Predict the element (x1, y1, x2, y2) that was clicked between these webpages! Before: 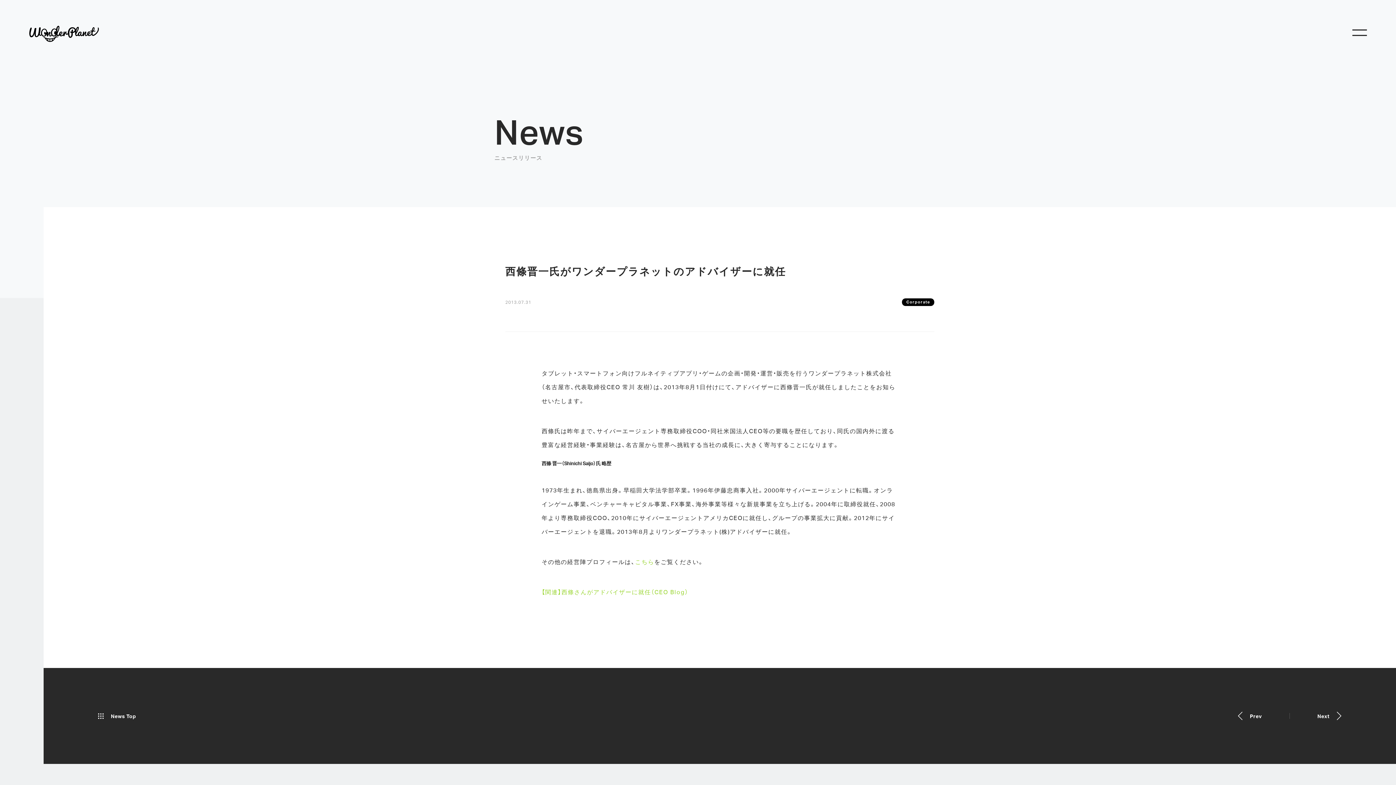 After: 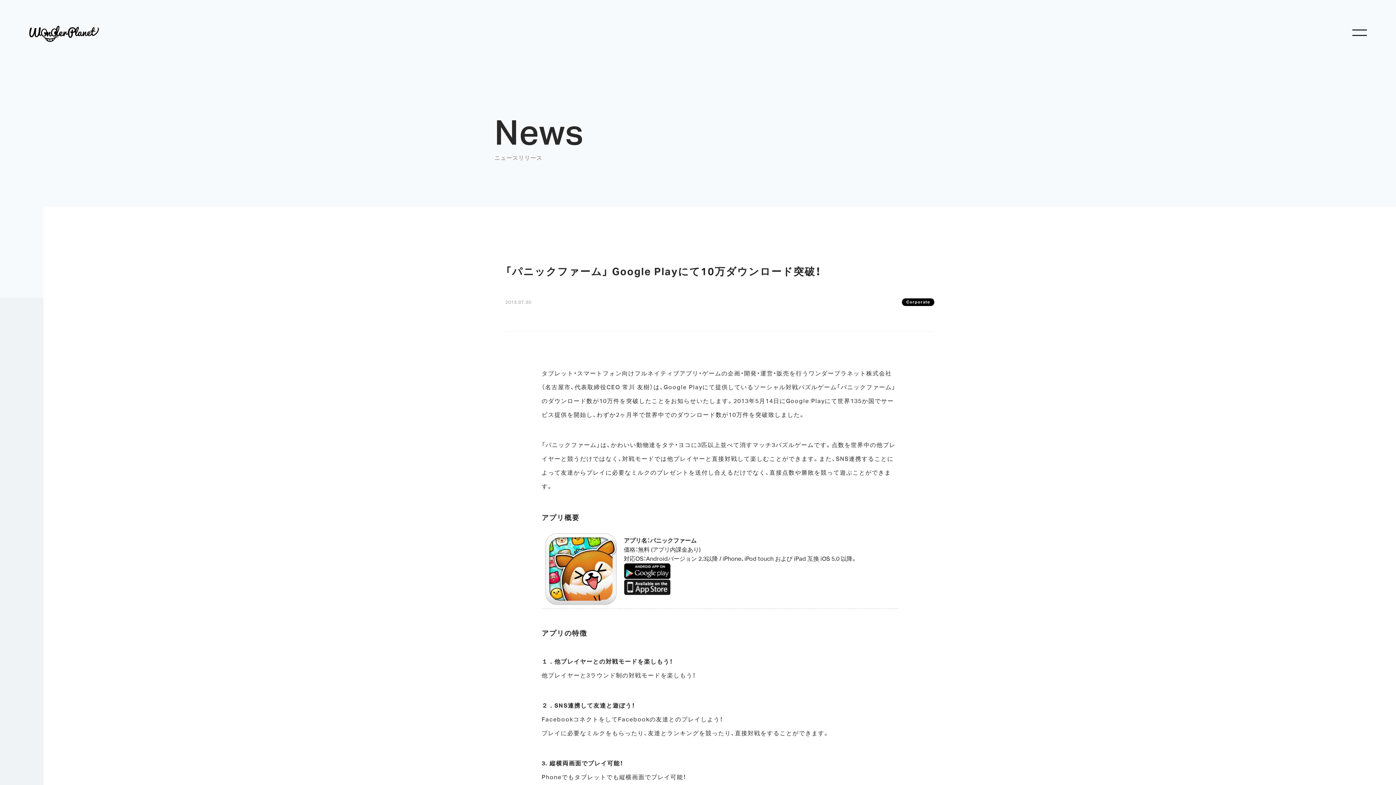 Action: label: Prev bbox: (1238, 712, 1289, 720)